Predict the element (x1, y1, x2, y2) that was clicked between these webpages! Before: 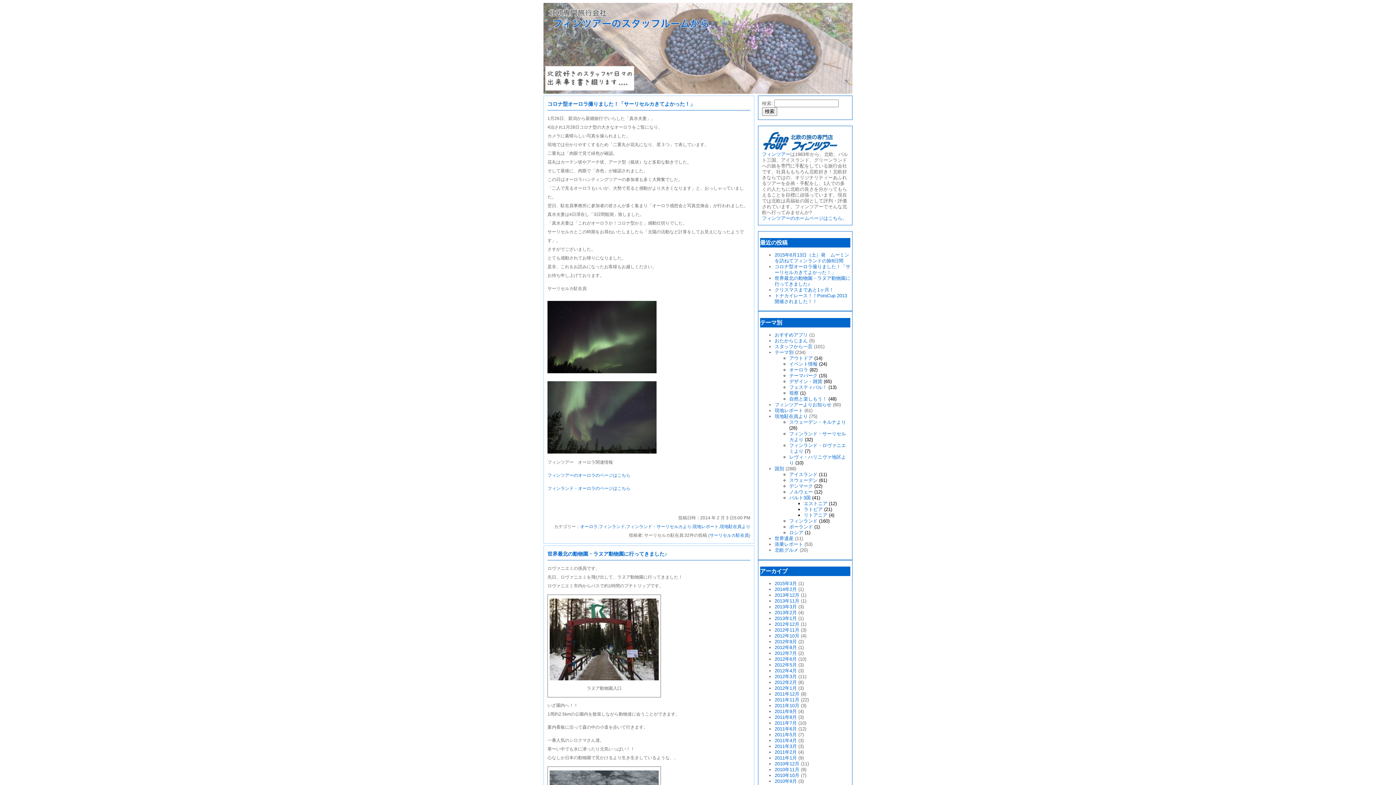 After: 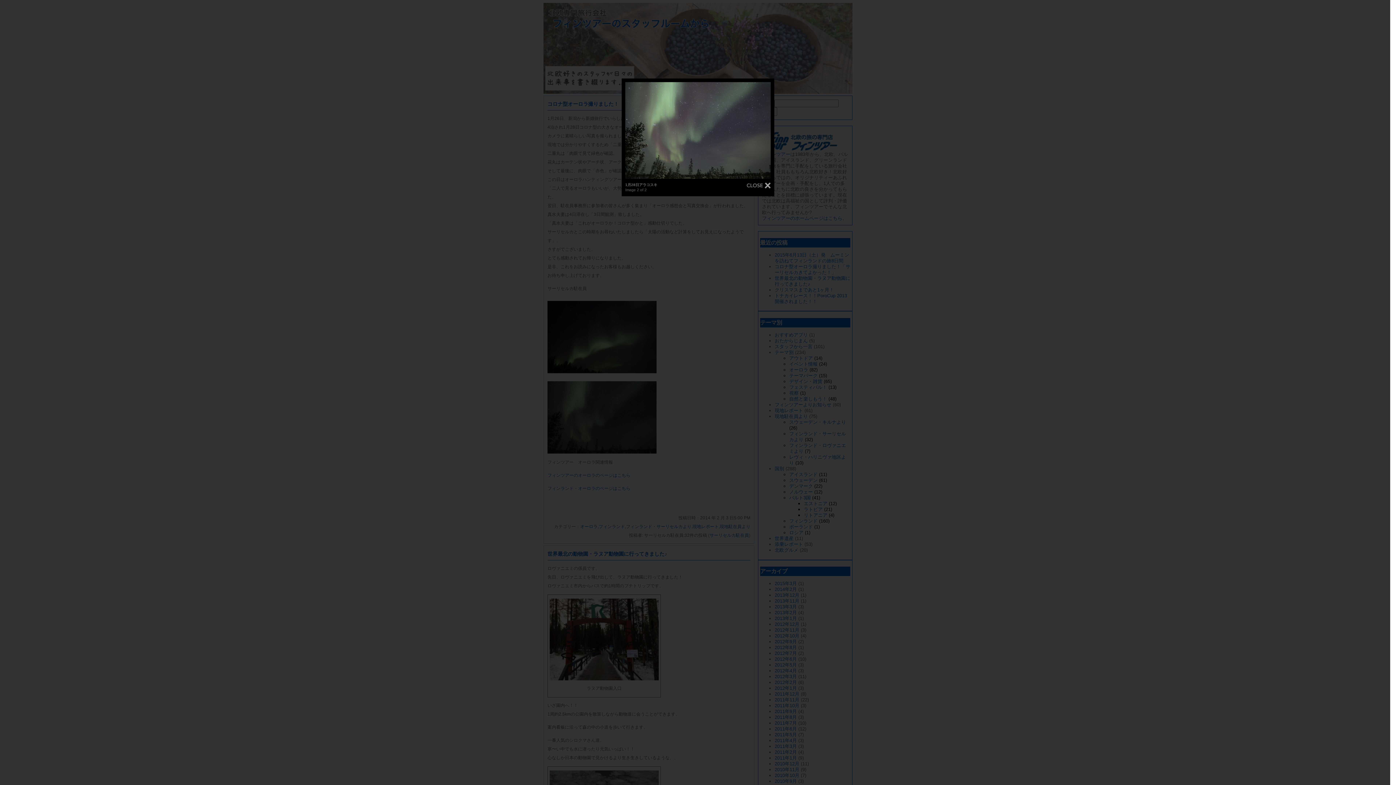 Action: bbox: (547, 449, 656, 454)